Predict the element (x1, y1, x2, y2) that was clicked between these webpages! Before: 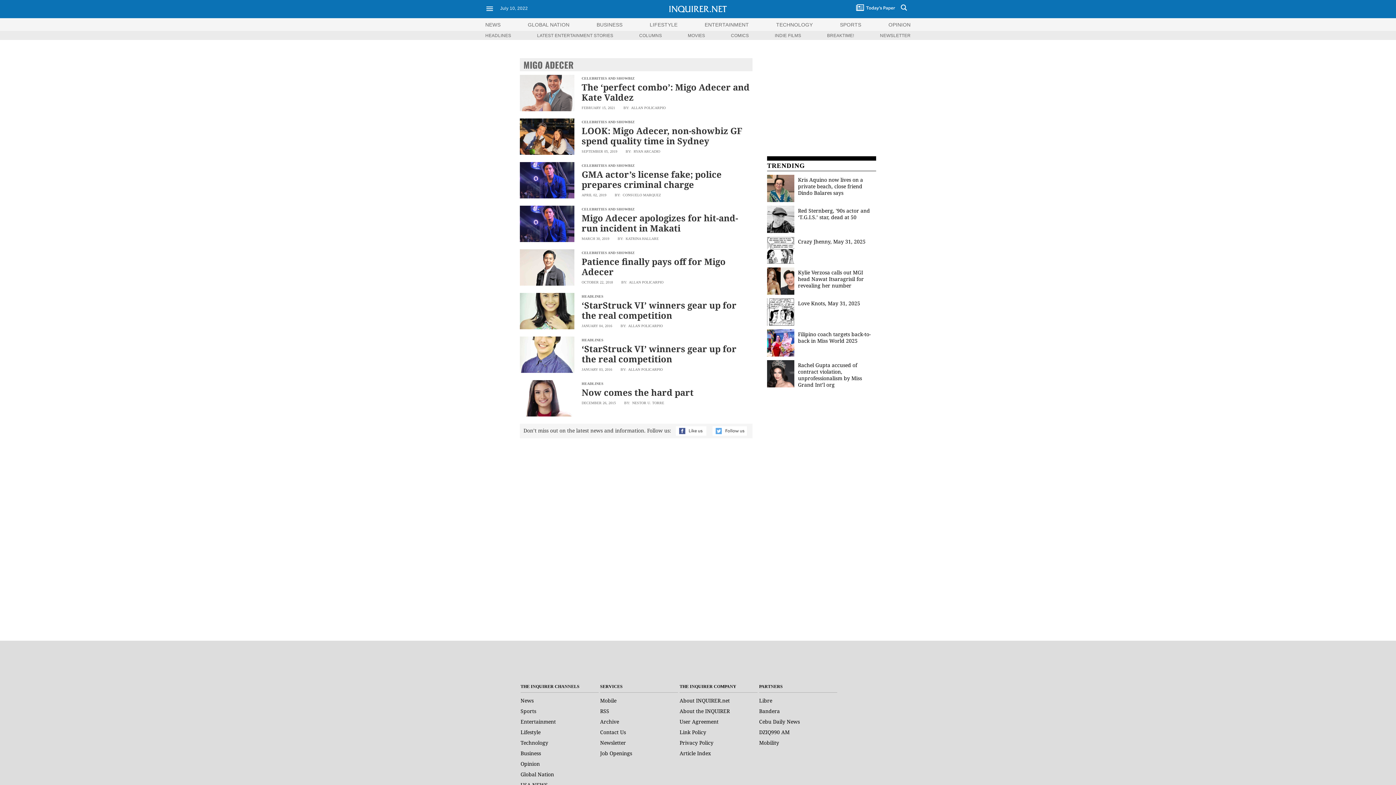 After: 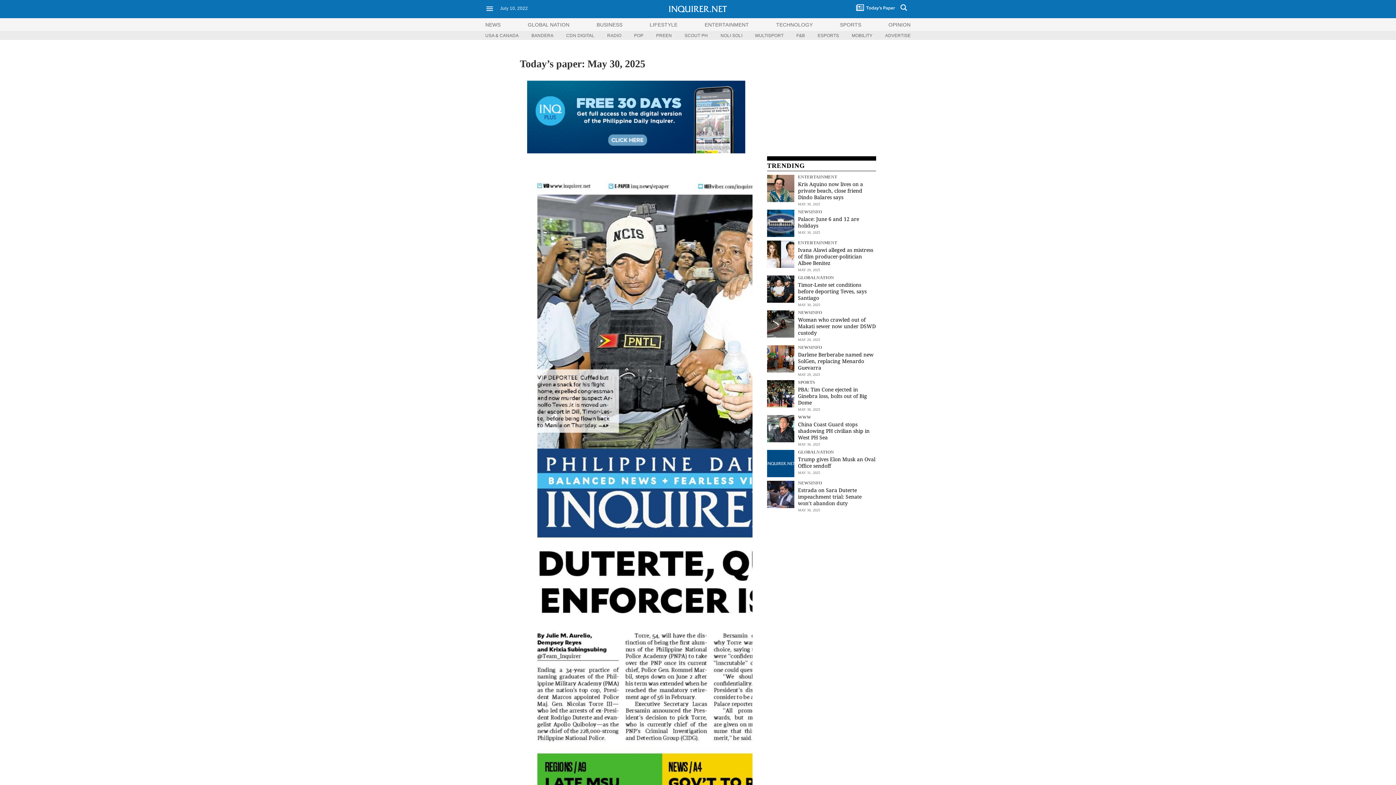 Action: bbox: (856, 4, 895, 12)